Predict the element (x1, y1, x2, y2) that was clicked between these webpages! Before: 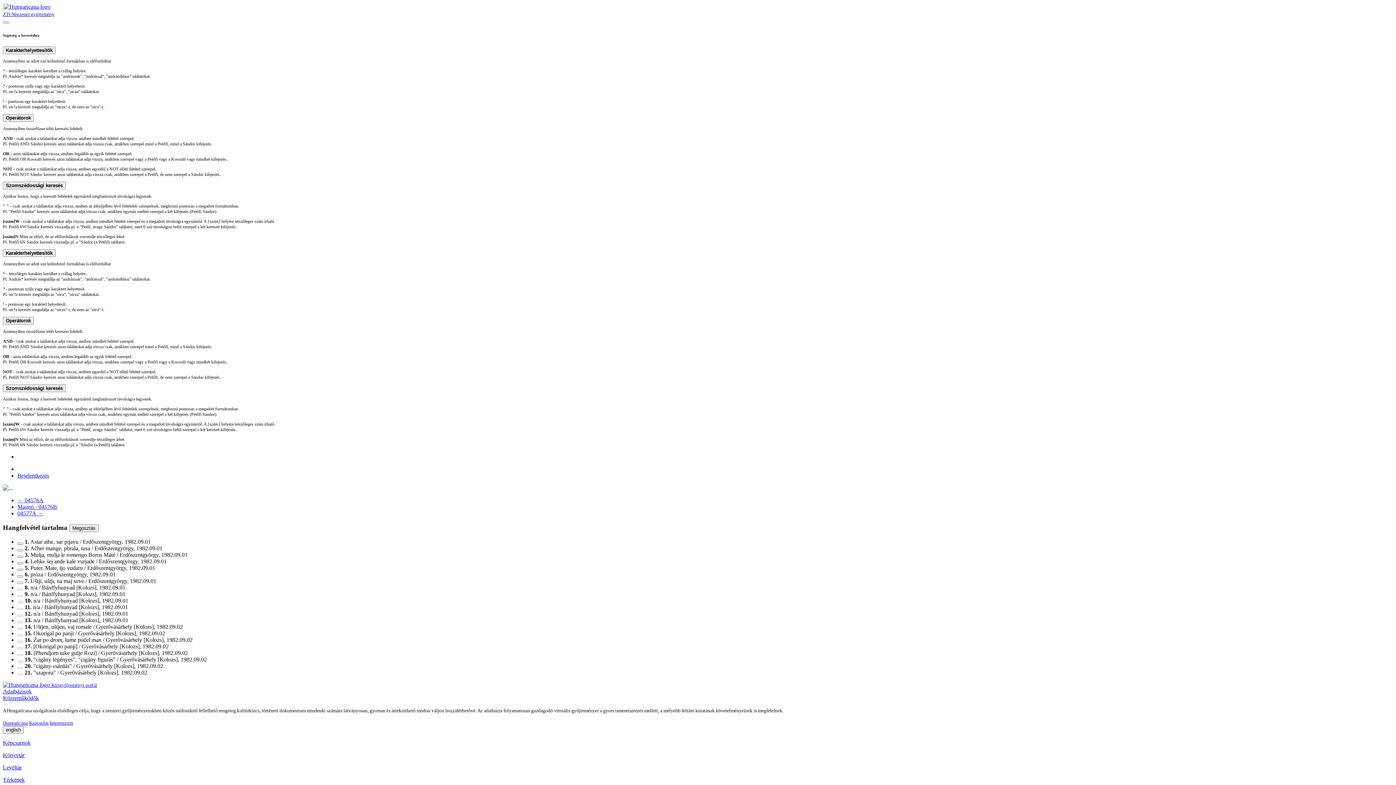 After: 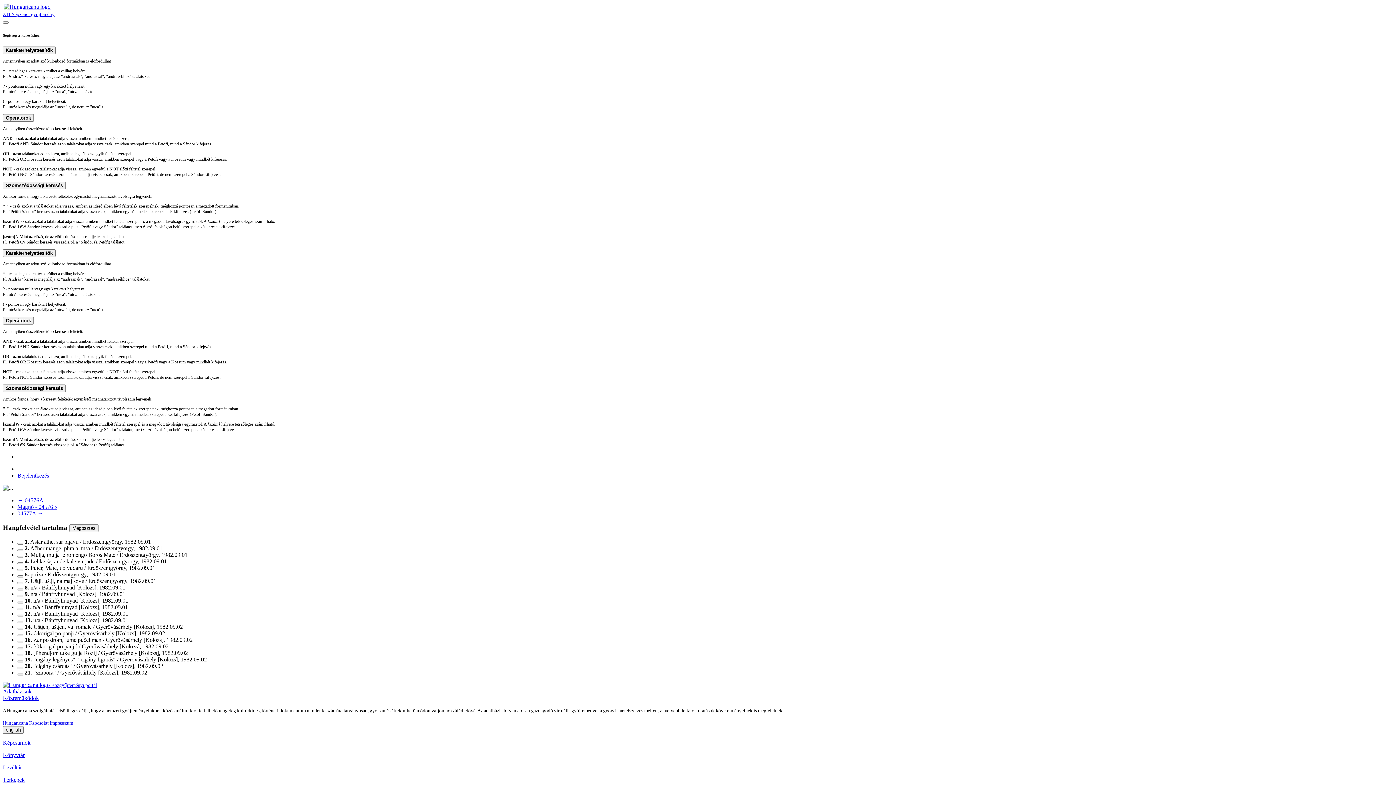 Action: bbox: (17, 503, 57, 510) label: Magnó - 04576B